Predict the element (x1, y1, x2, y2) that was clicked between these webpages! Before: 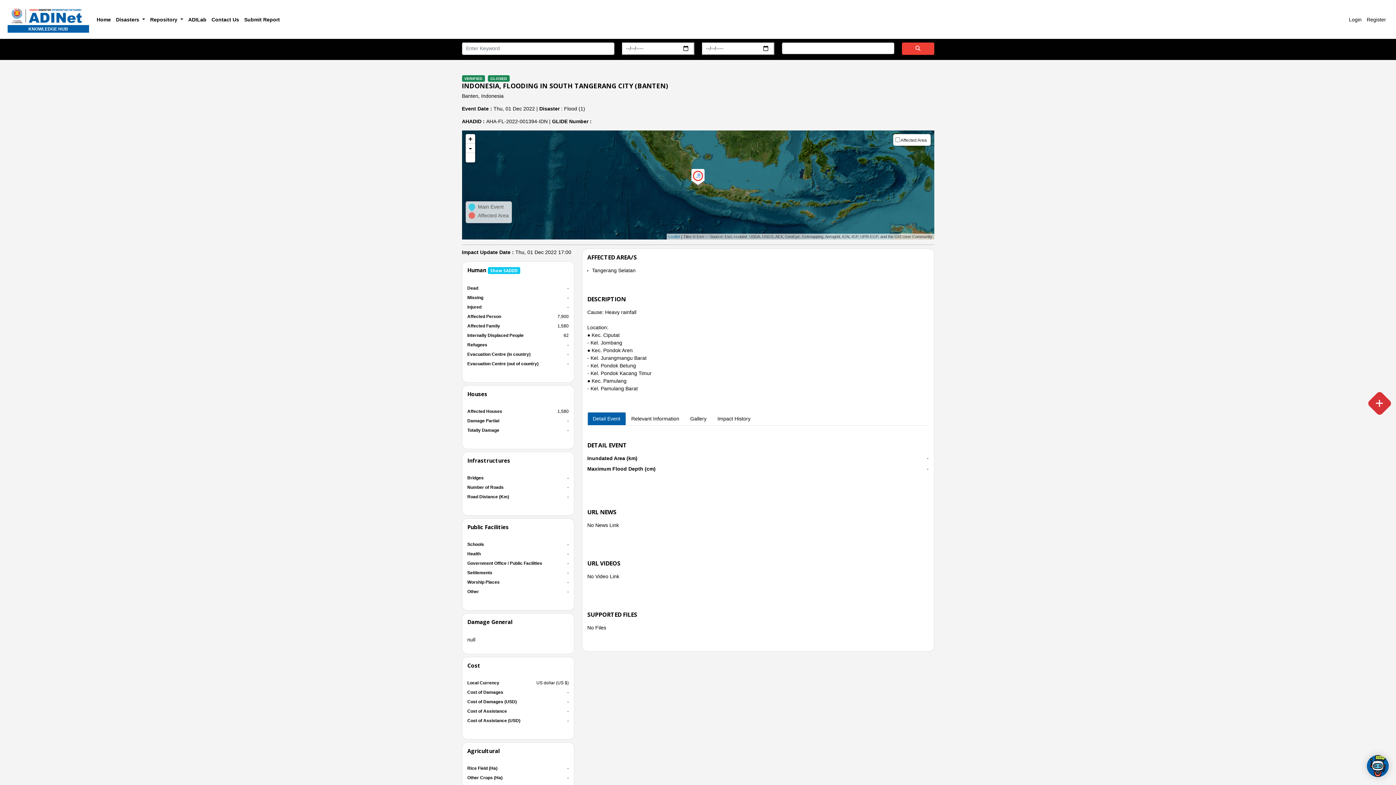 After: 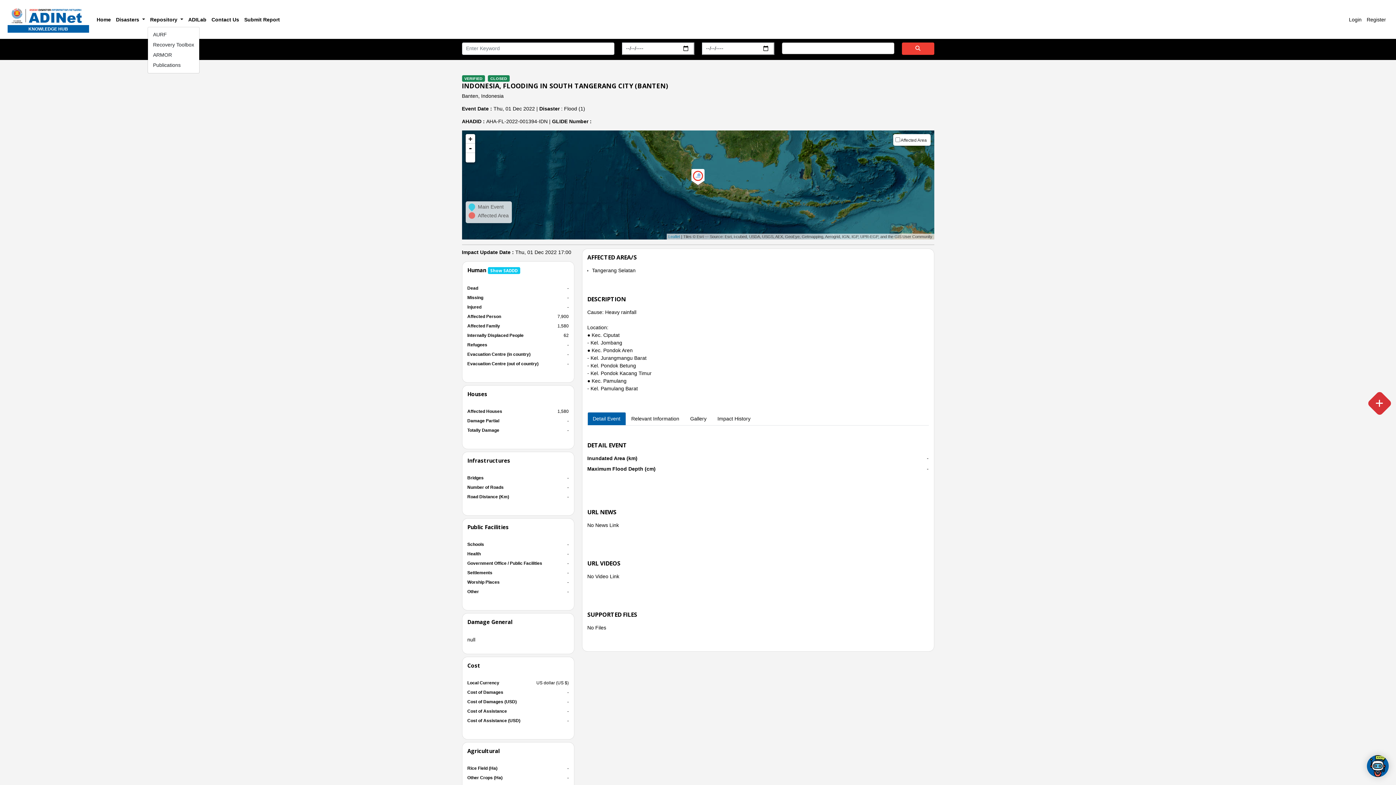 Action: label: Repository  bbox: (147, 13, 185, 26)